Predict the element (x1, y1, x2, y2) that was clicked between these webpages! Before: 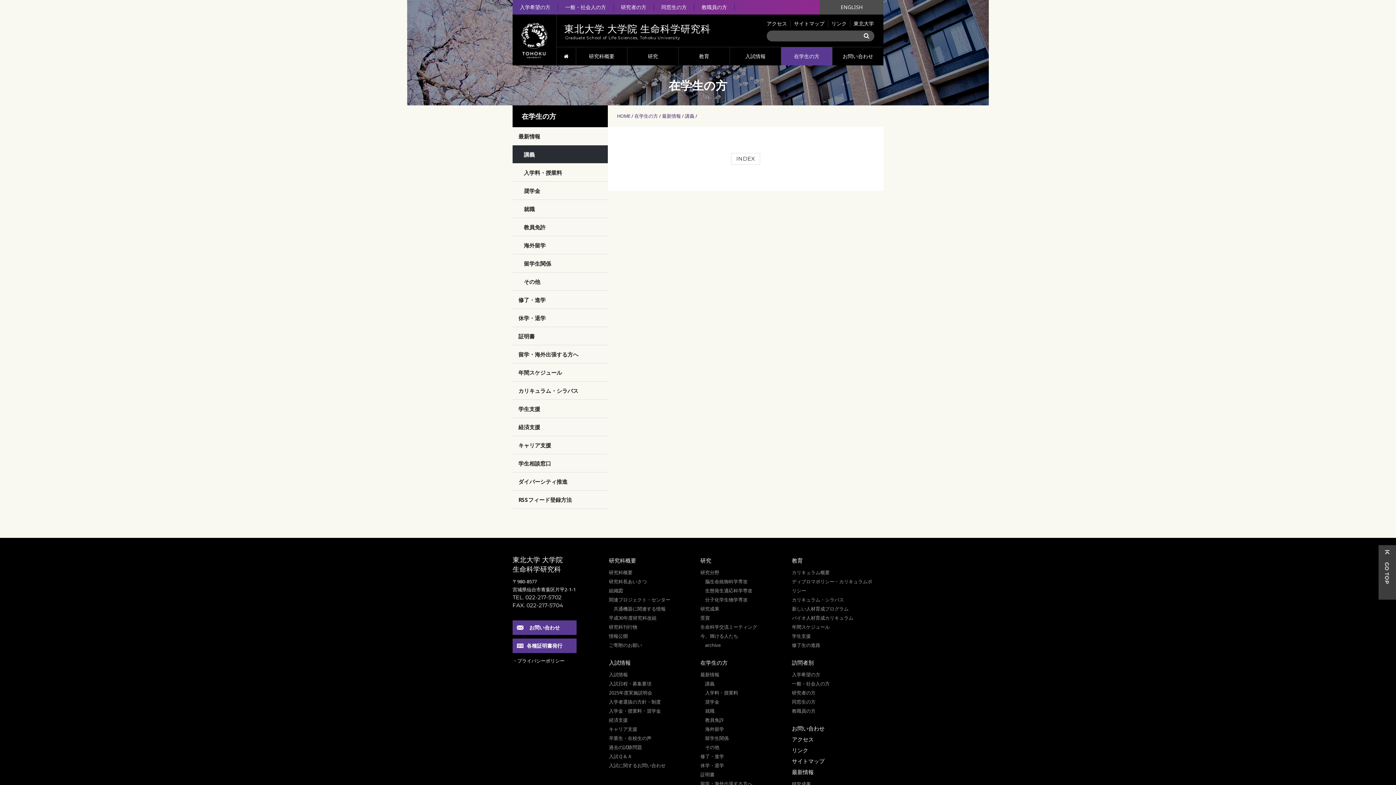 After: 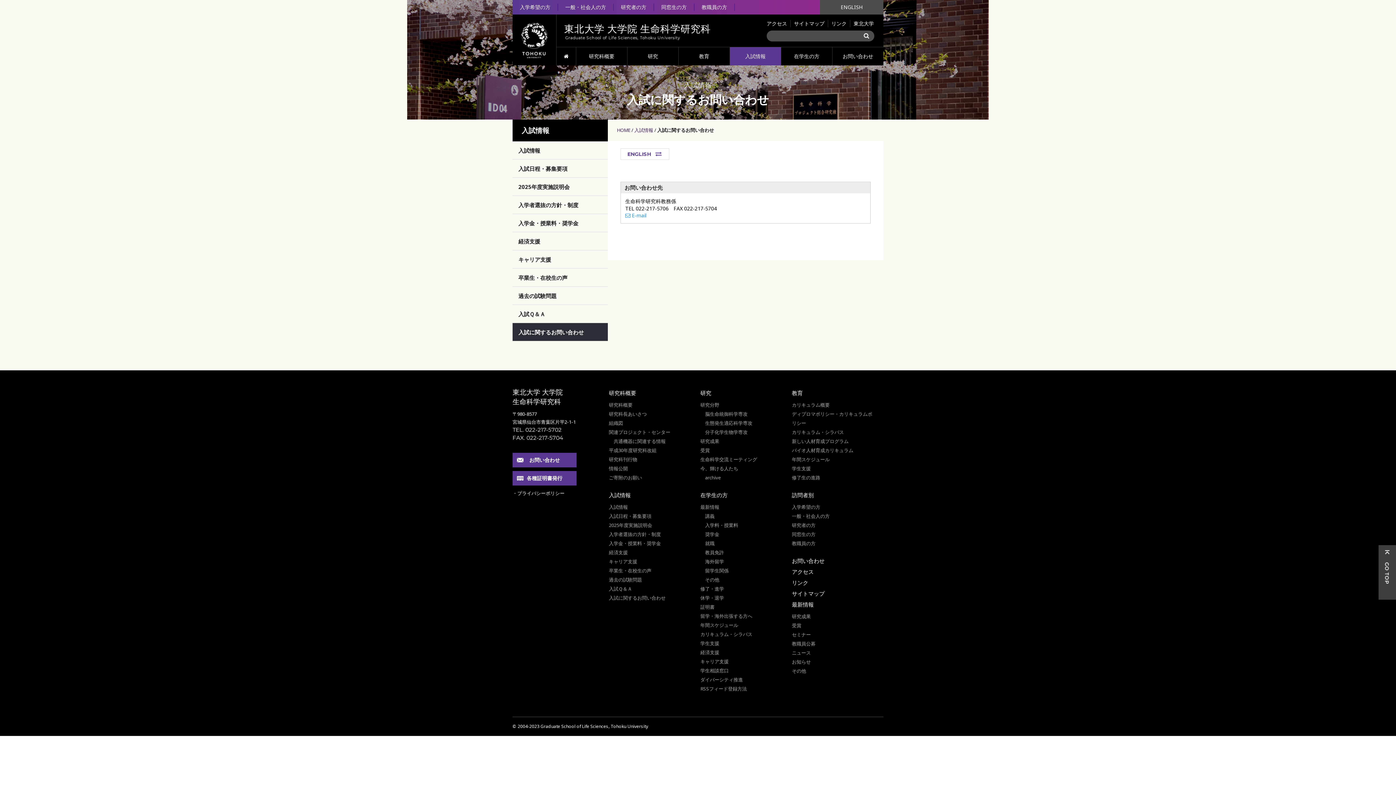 Action: label: 入試に関するお問い合わせ bbox: (609, 761, 693, 770)